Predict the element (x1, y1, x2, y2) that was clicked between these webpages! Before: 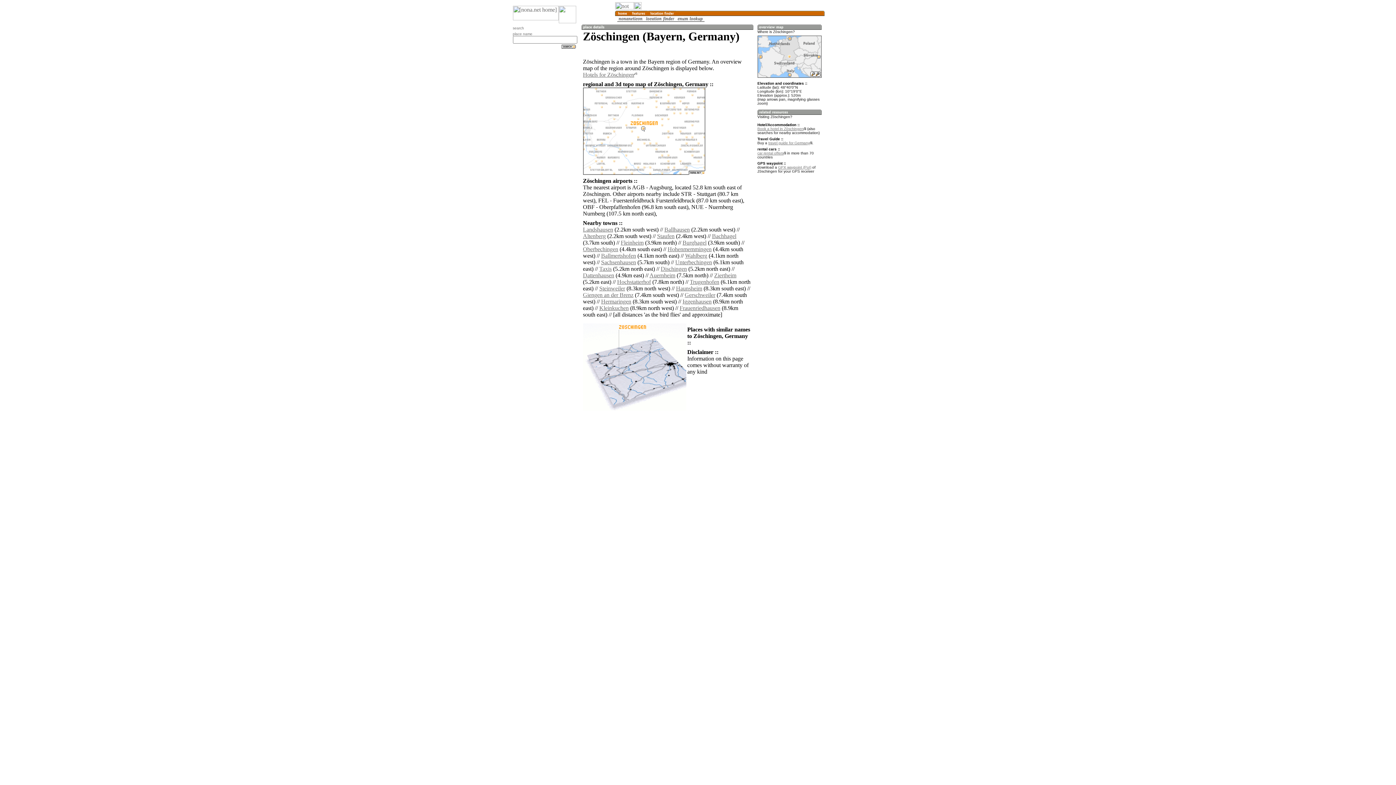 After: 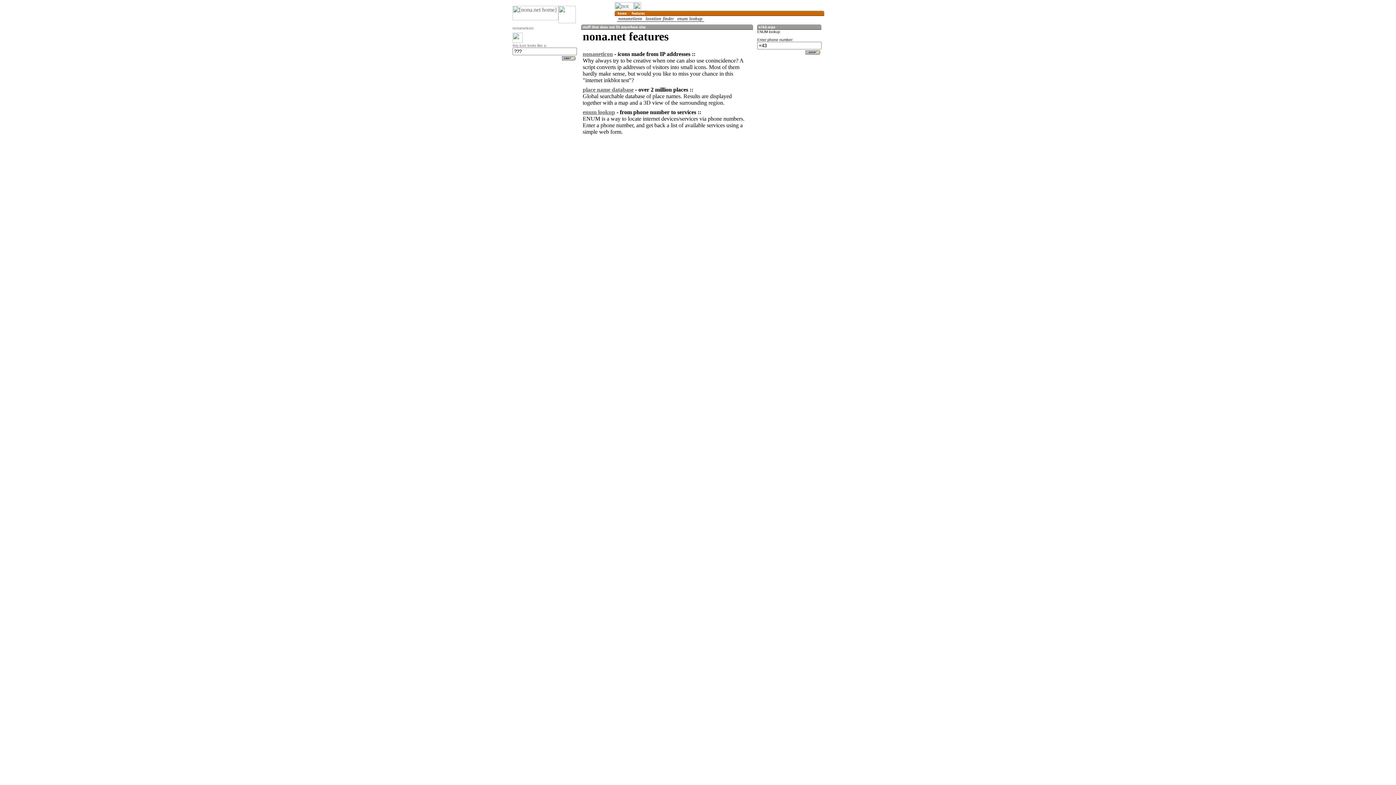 Action: bbox: (630, 10, 647, 17)